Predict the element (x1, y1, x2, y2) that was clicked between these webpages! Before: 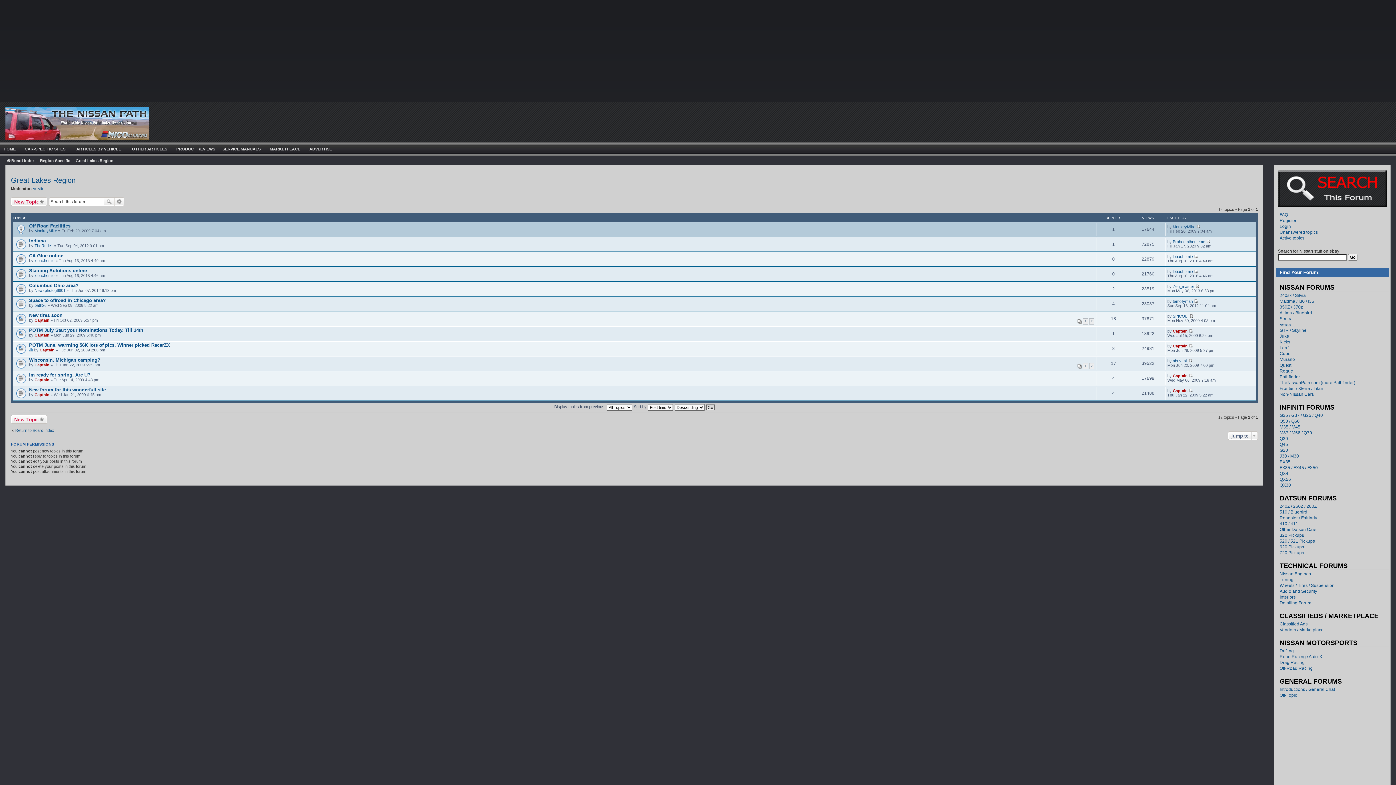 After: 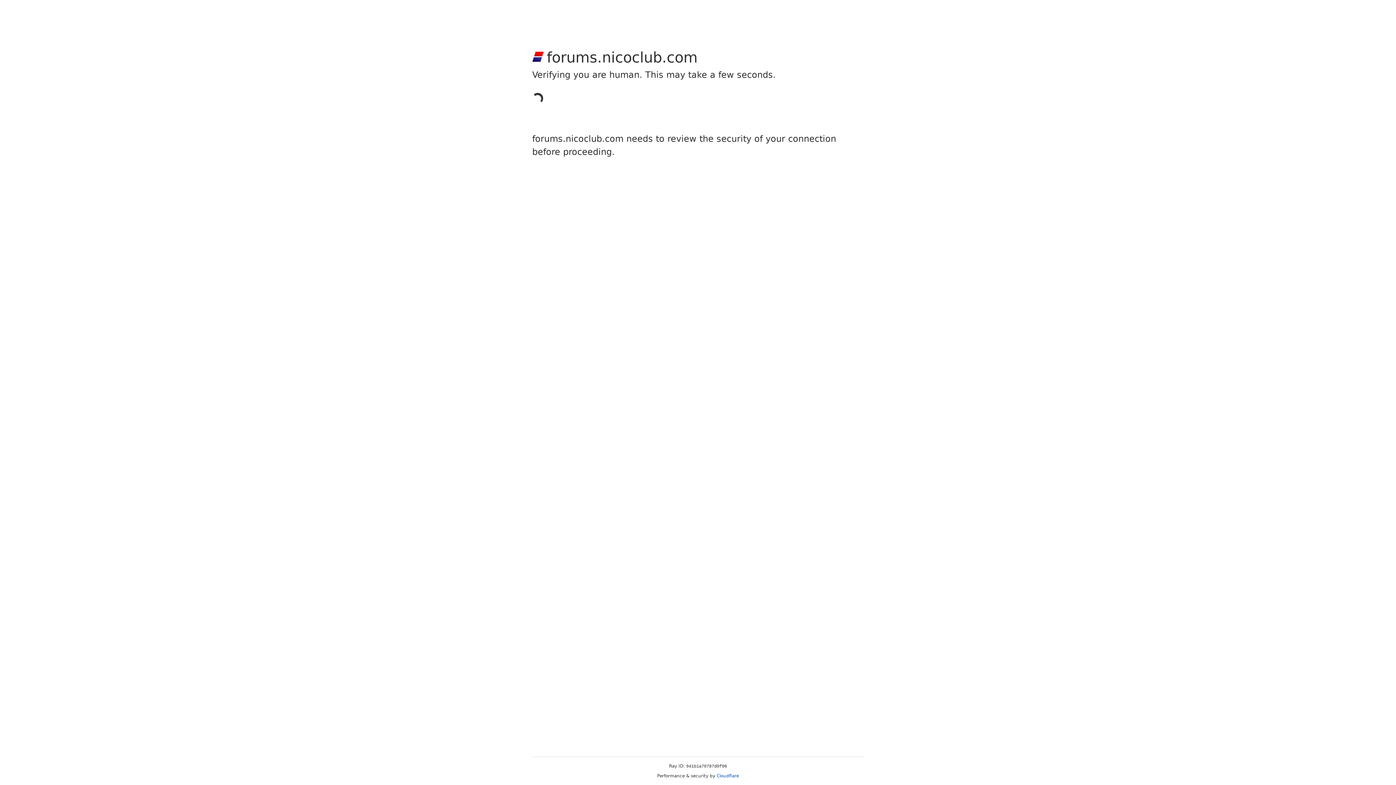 Action: bbox: (1280, 527, 1316, 532) label: Other Datsun Cars